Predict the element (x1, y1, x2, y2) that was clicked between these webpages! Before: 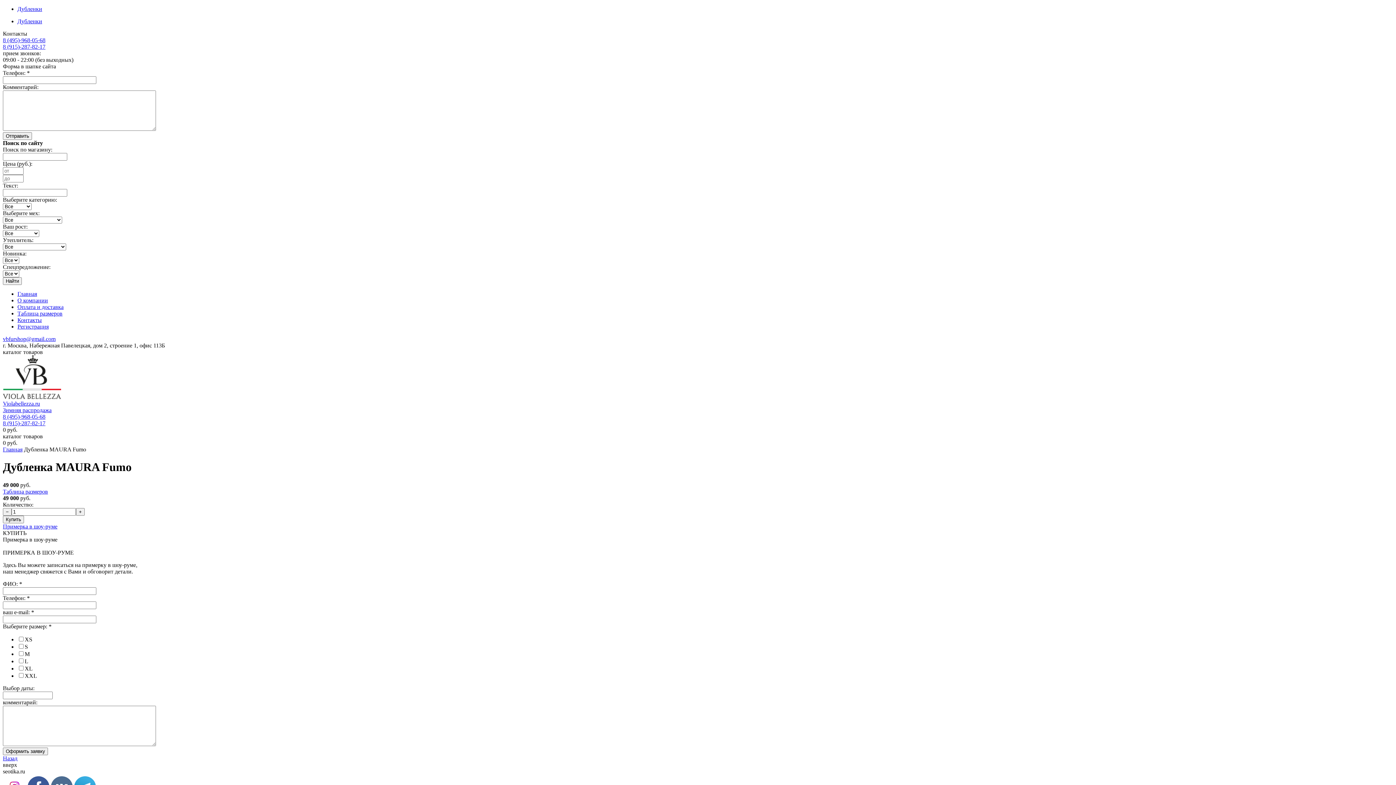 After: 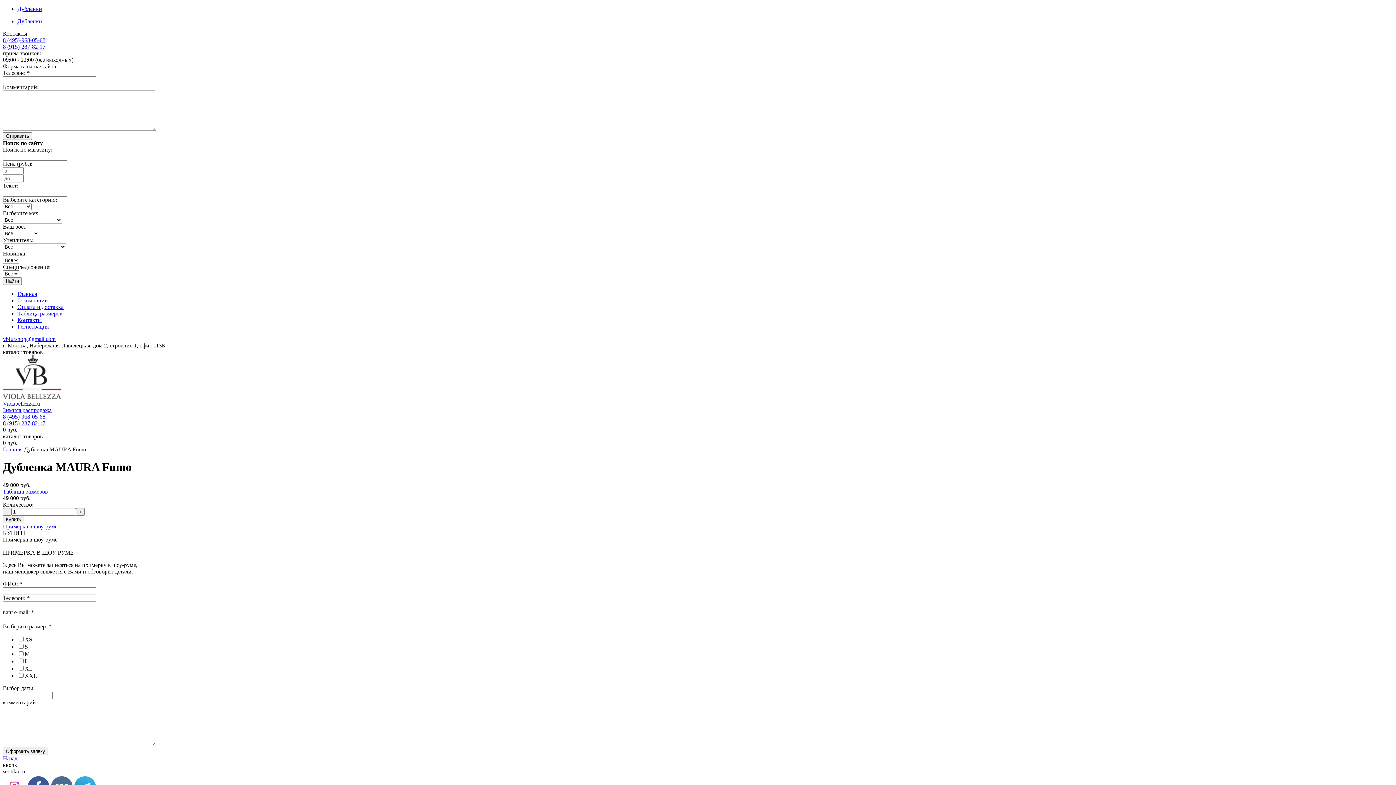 Action: bbox: (2, 755, 17, 761) label: Назад